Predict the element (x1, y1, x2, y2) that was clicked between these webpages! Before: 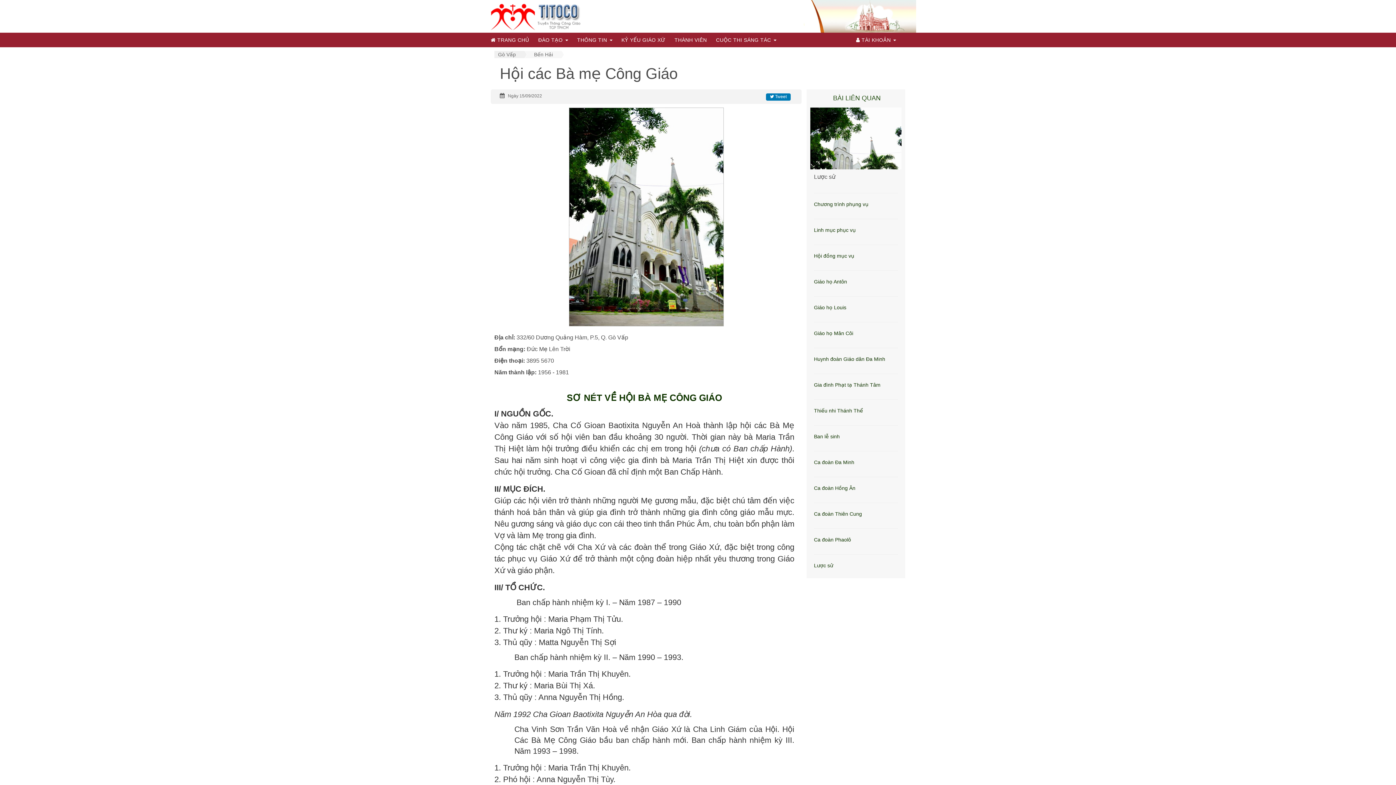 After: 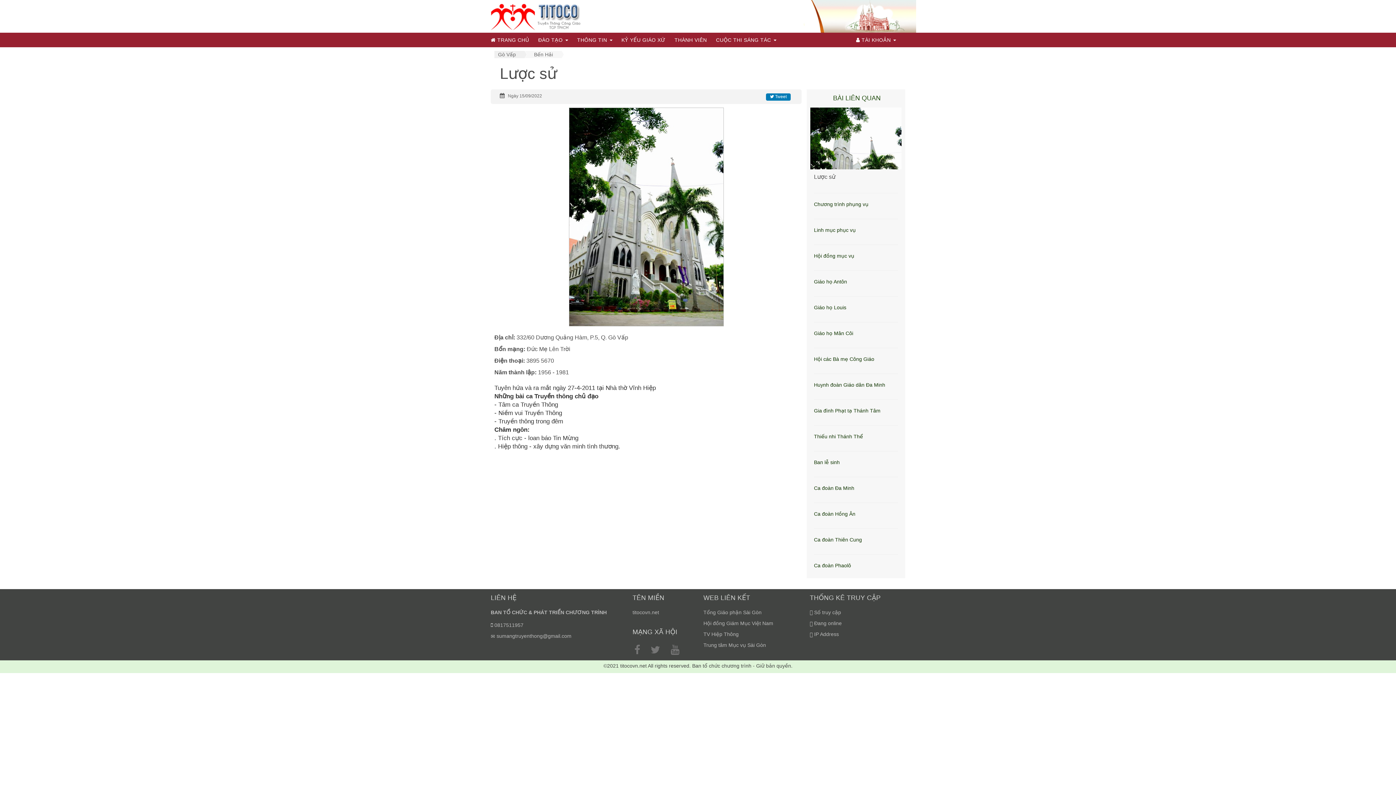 Action: label: Lược sử bbox: (814, 562, 833, 568)